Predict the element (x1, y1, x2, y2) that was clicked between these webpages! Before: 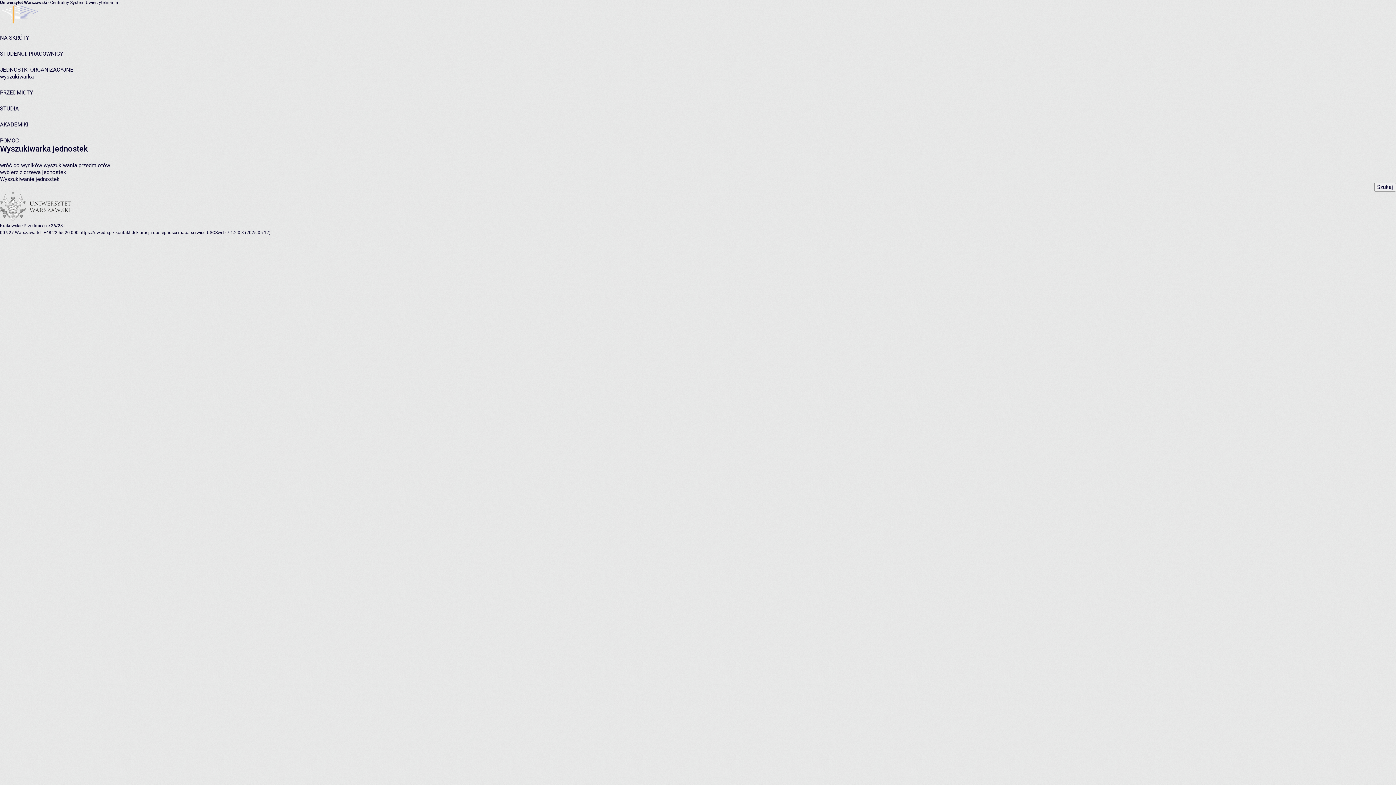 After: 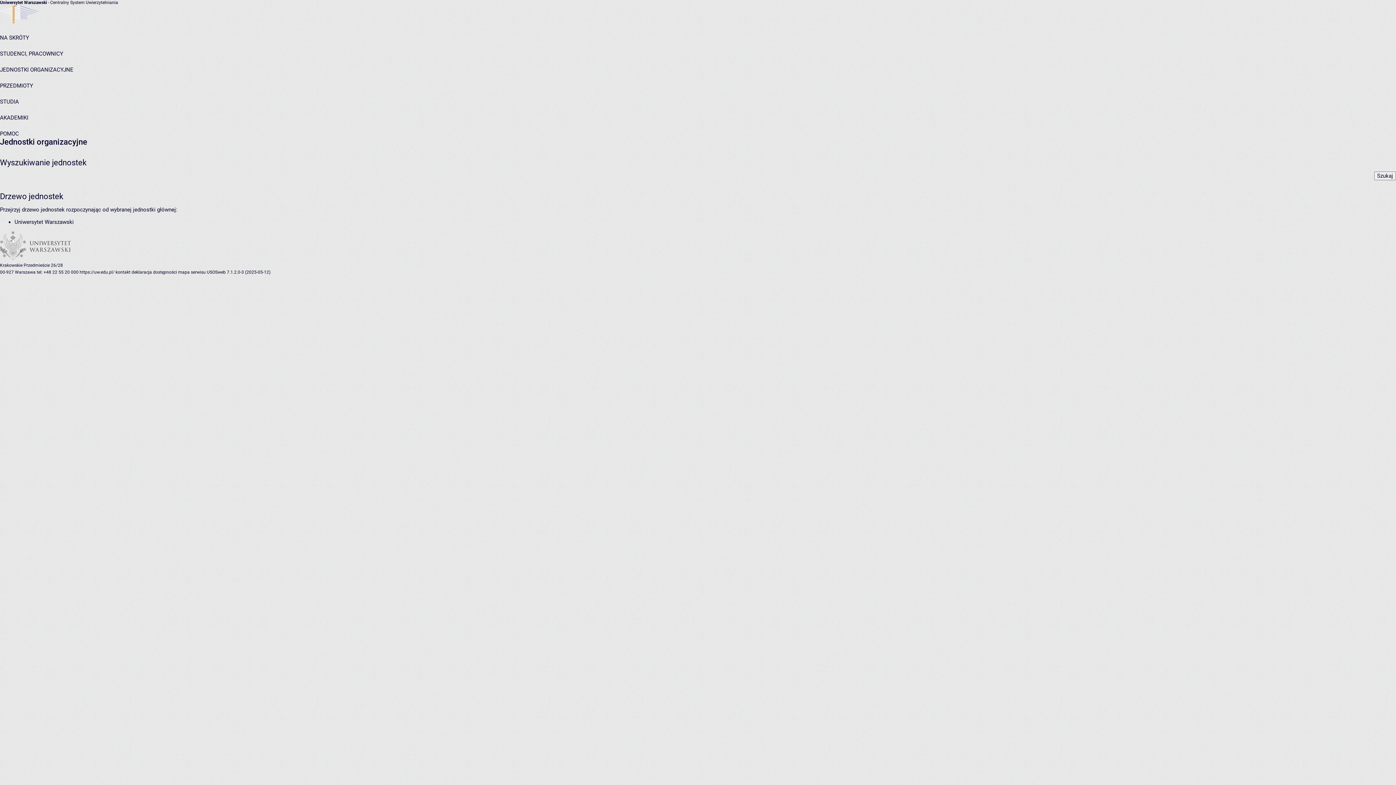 Action: bbox: (0, 66, 73, 73) label: JEDNOSTKI ORGANIZACYJNE